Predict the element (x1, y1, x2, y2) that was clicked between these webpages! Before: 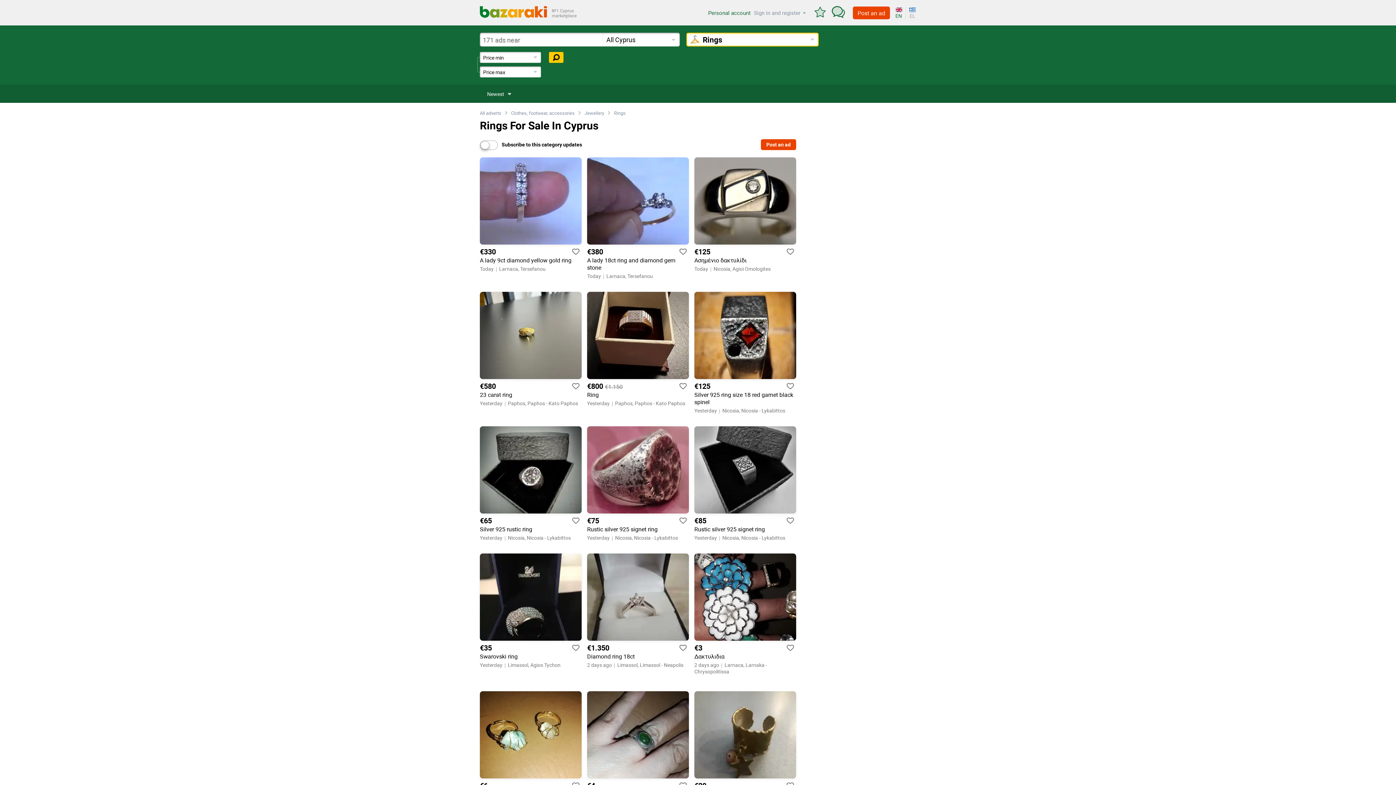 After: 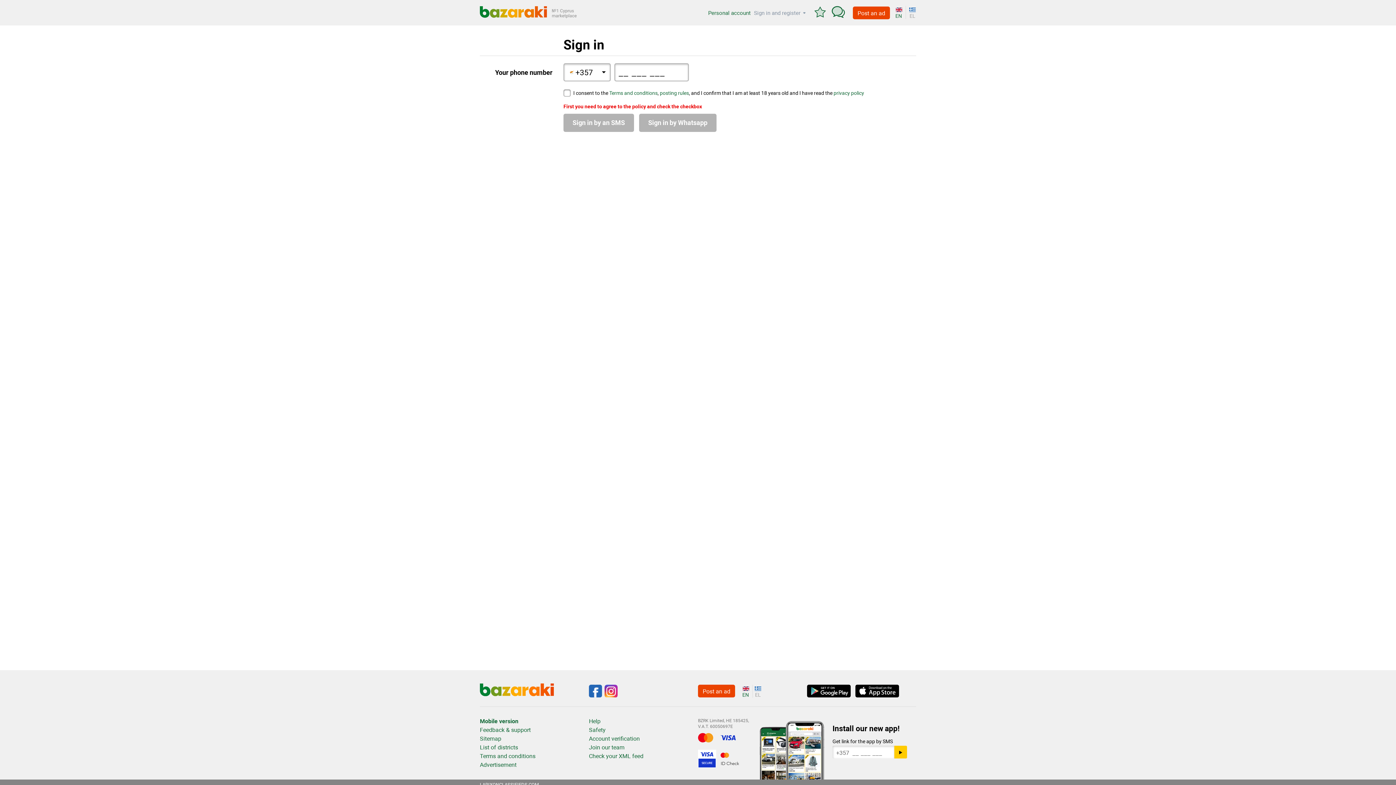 Action: bbox: (829, 0, 847, 25)